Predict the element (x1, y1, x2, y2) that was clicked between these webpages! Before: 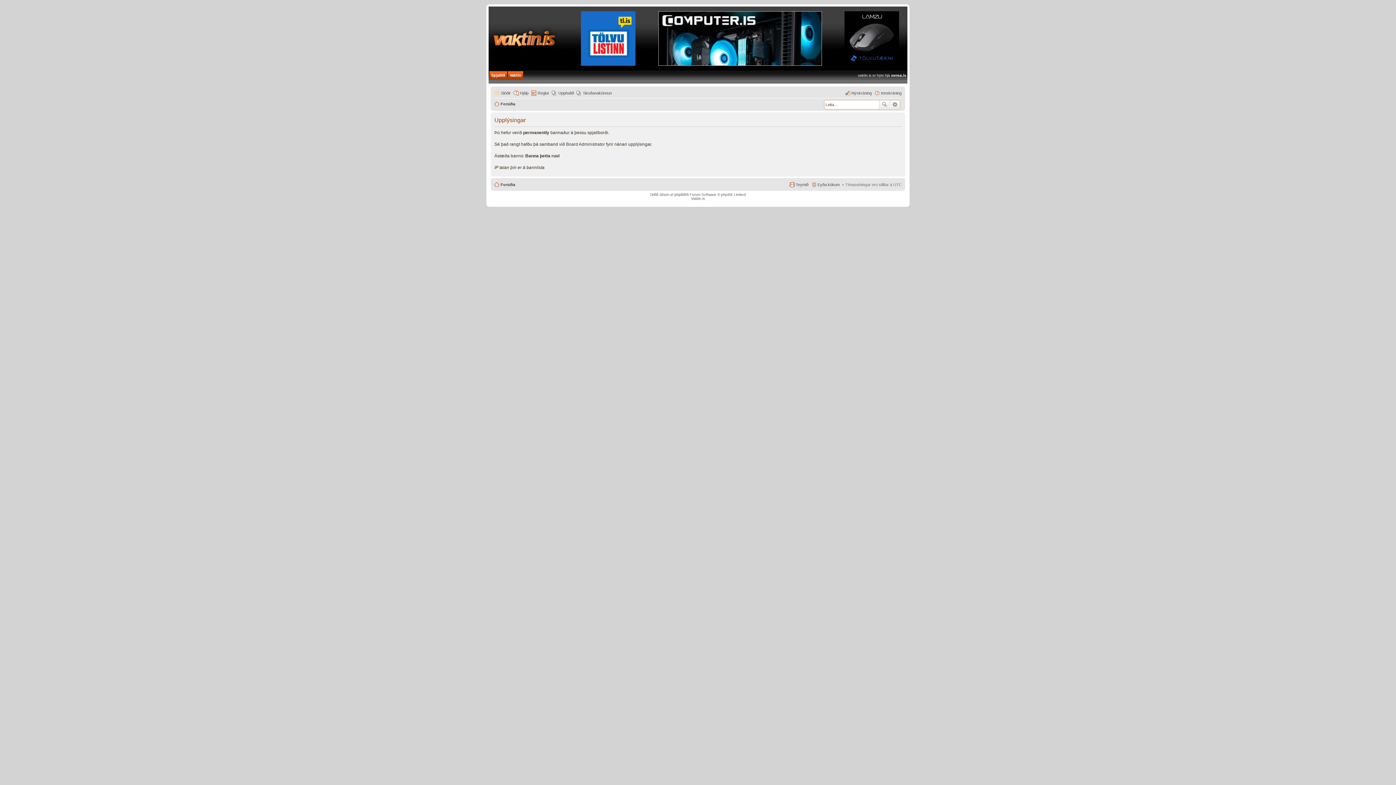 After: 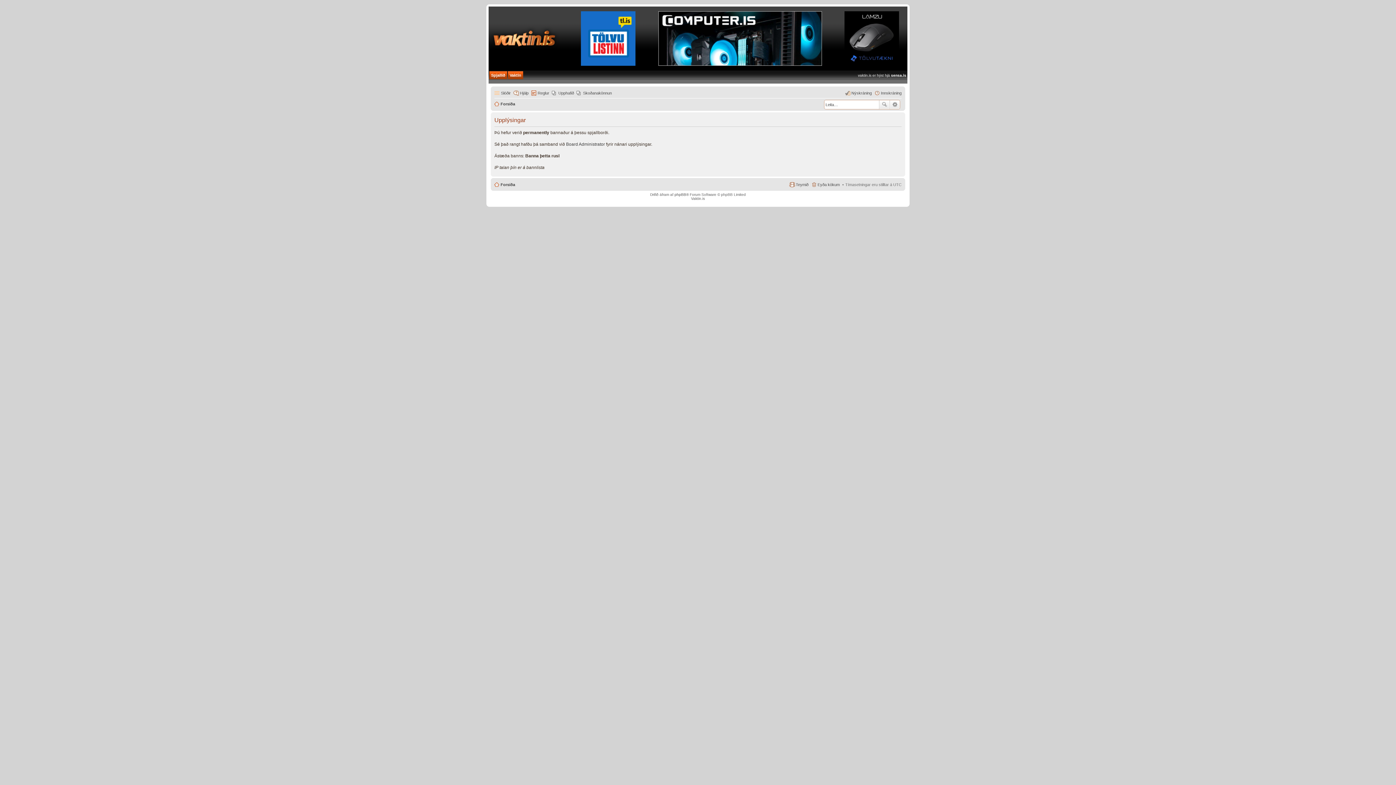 Action: label: Nýskráning bbox: (845, 88, 872, 97)